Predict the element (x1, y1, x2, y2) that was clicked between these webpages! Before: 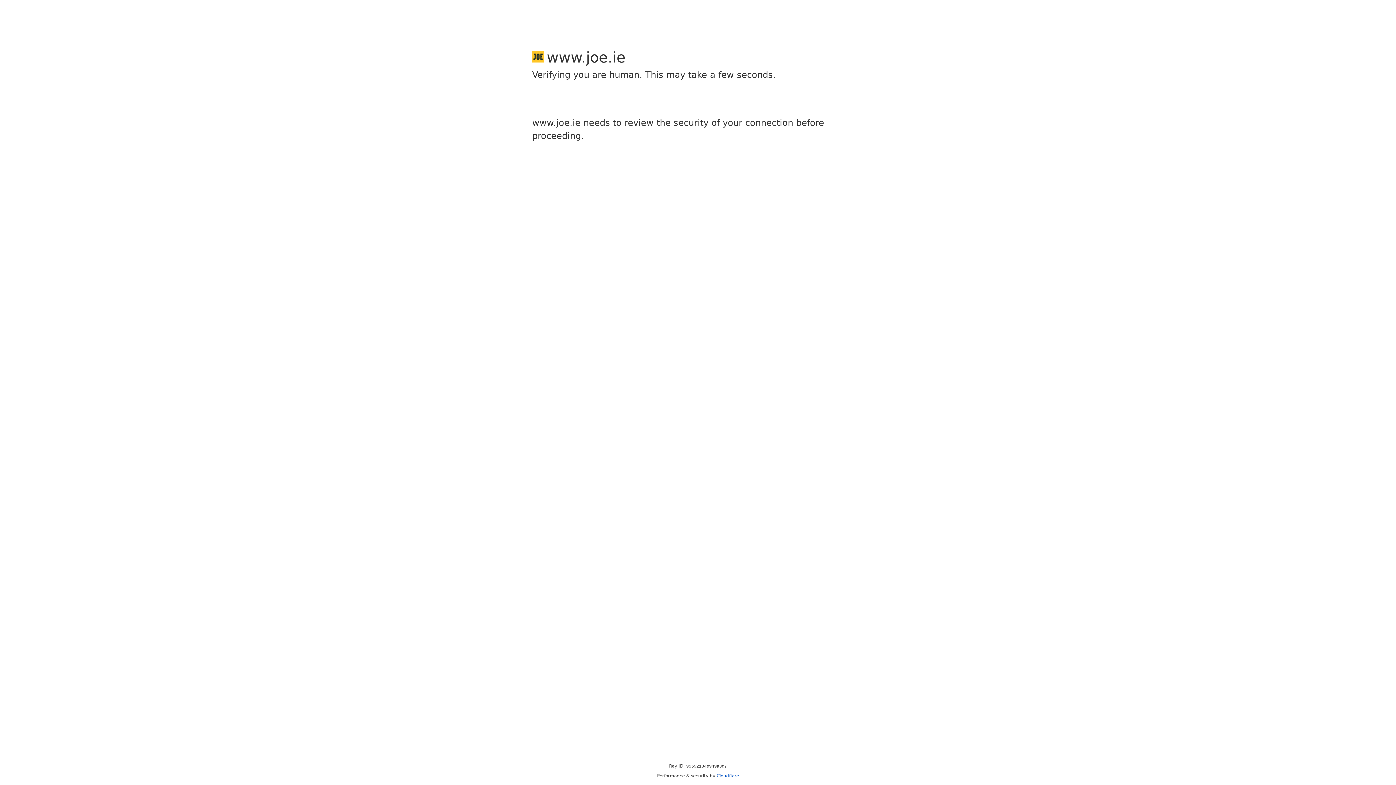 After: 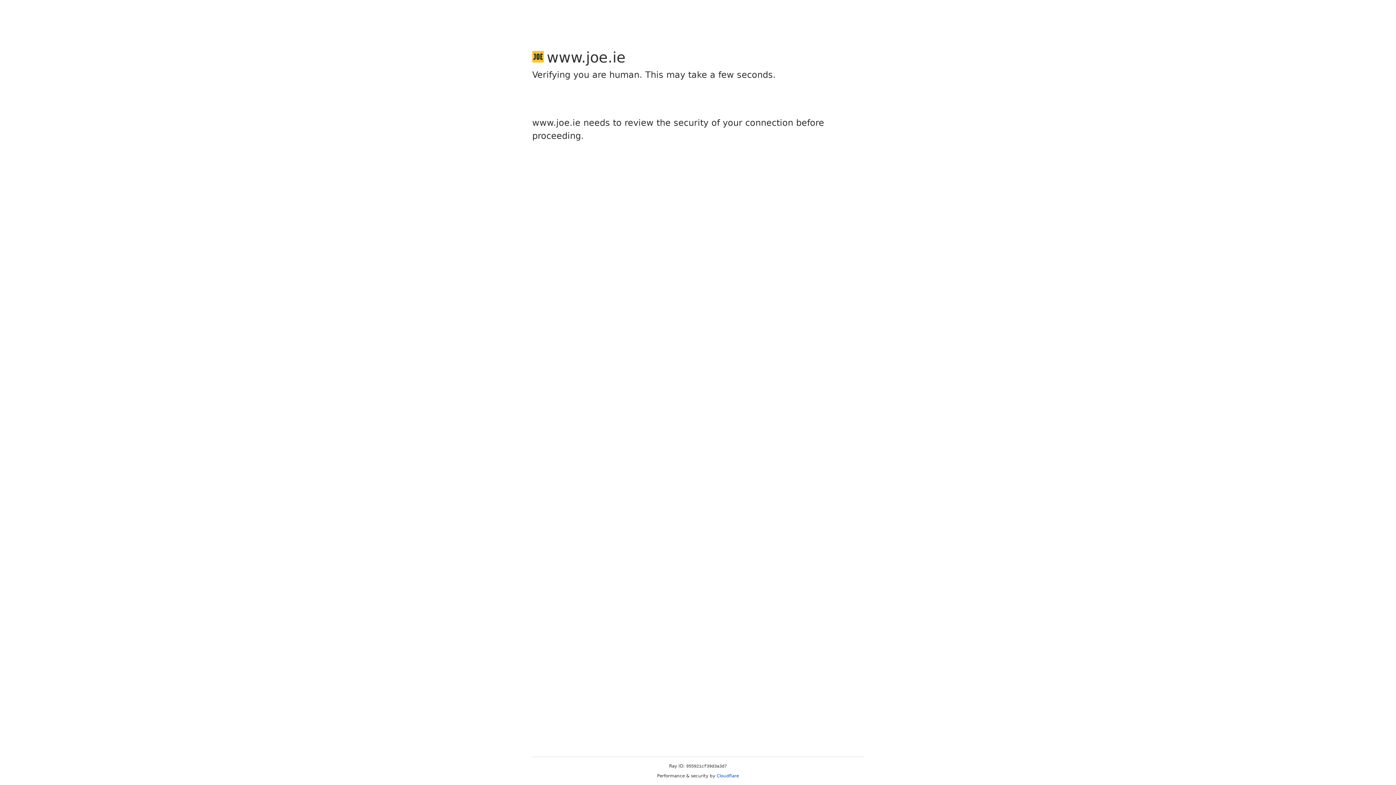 Action: bbox: (716, 773, 739, 778) label: Cloudflare